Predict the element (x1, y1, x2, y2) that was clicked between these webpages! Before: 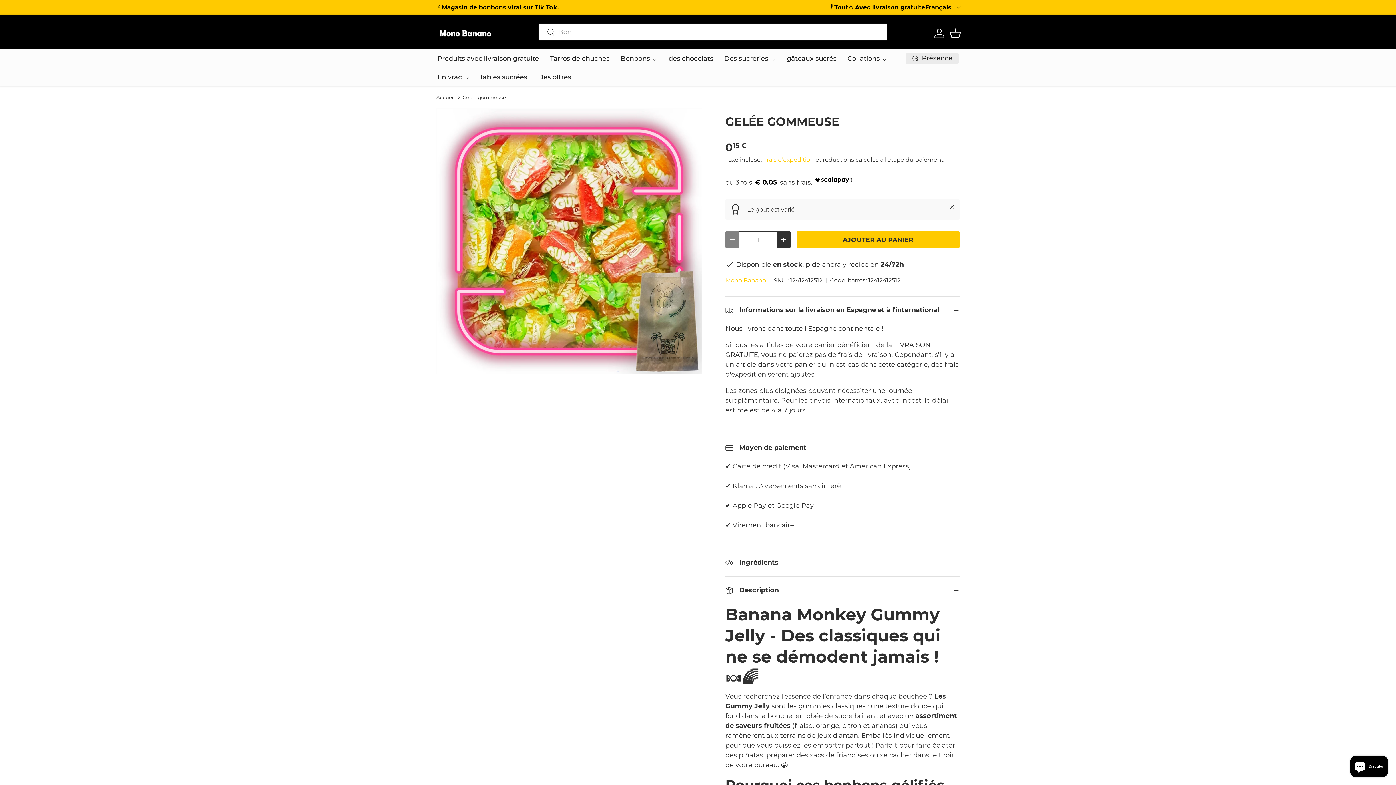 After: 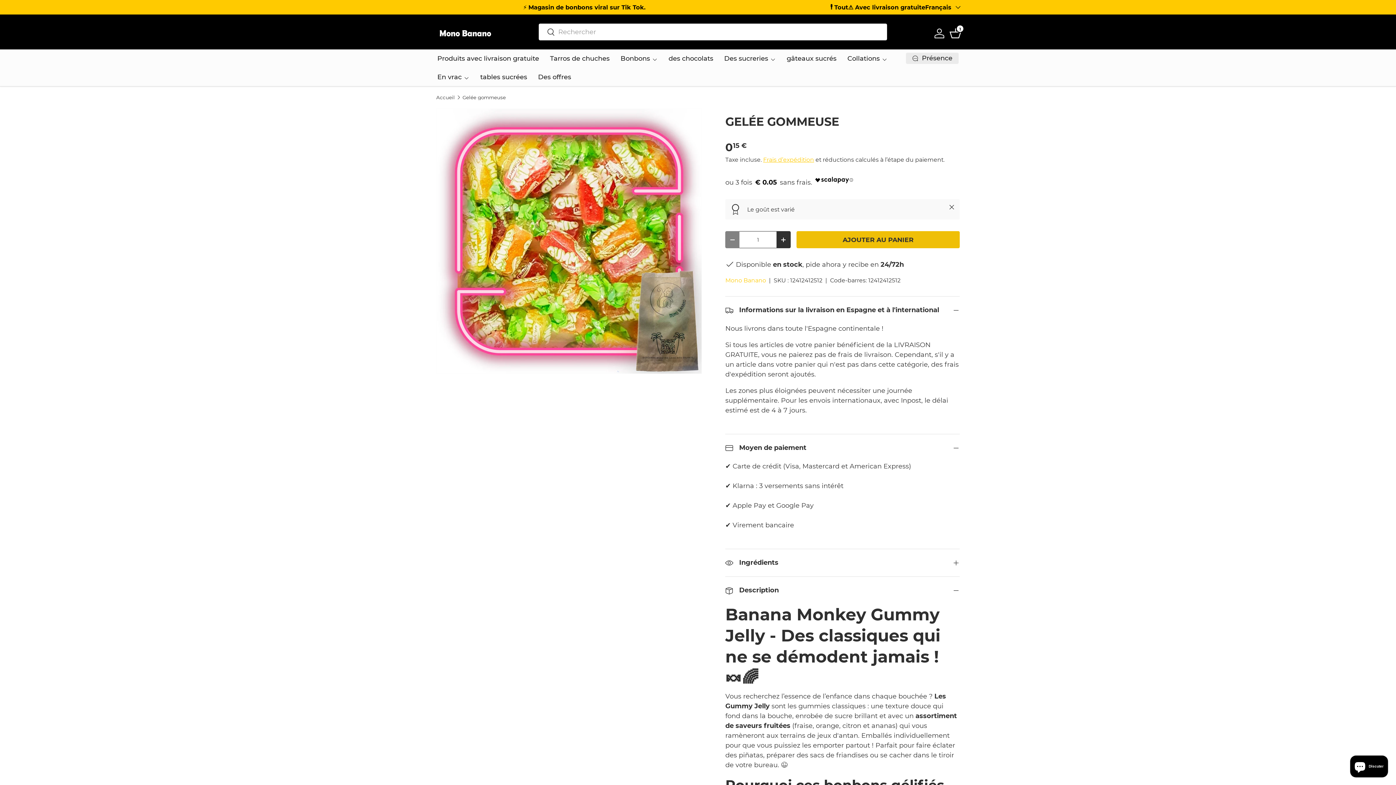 Action: label: AJOUTER AU PANIER bbox: (796, 231, 960, 248)